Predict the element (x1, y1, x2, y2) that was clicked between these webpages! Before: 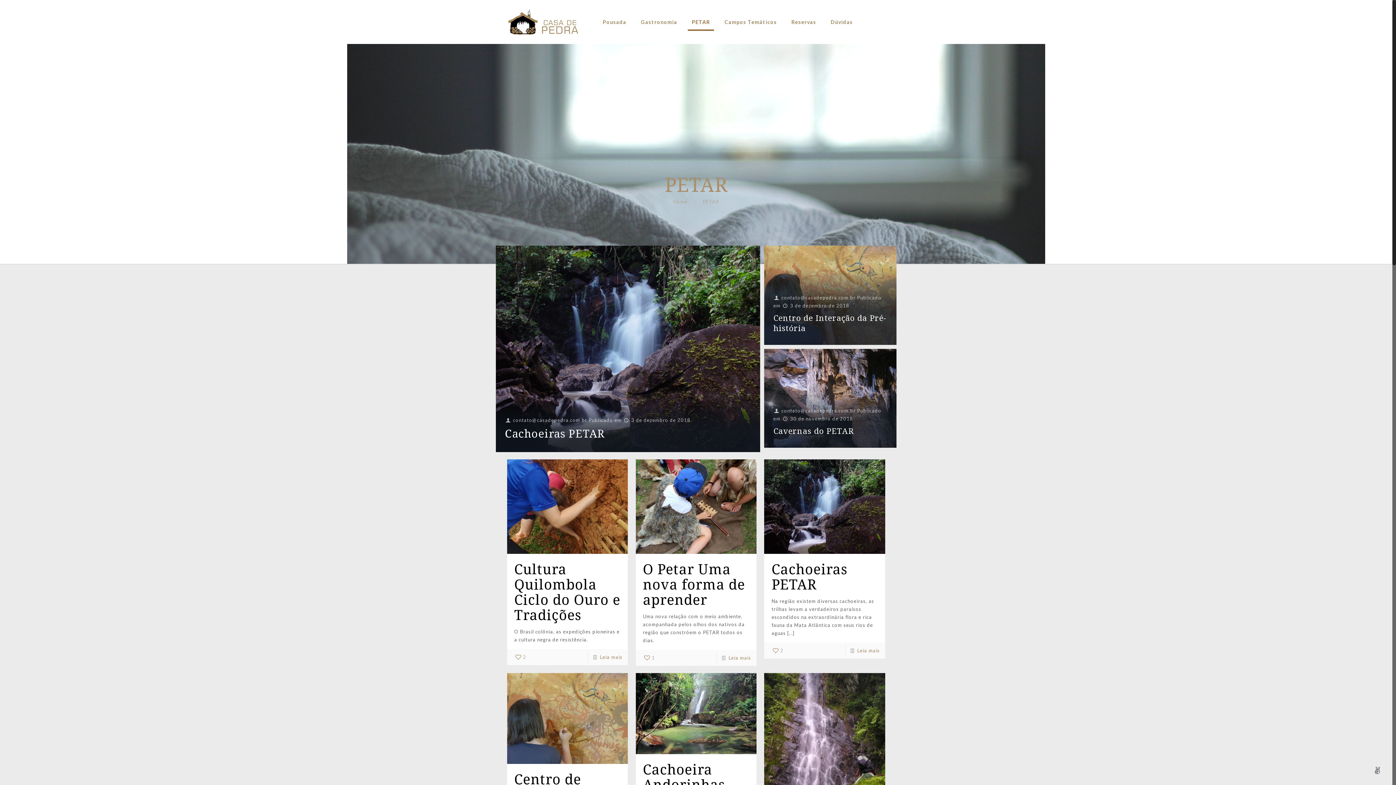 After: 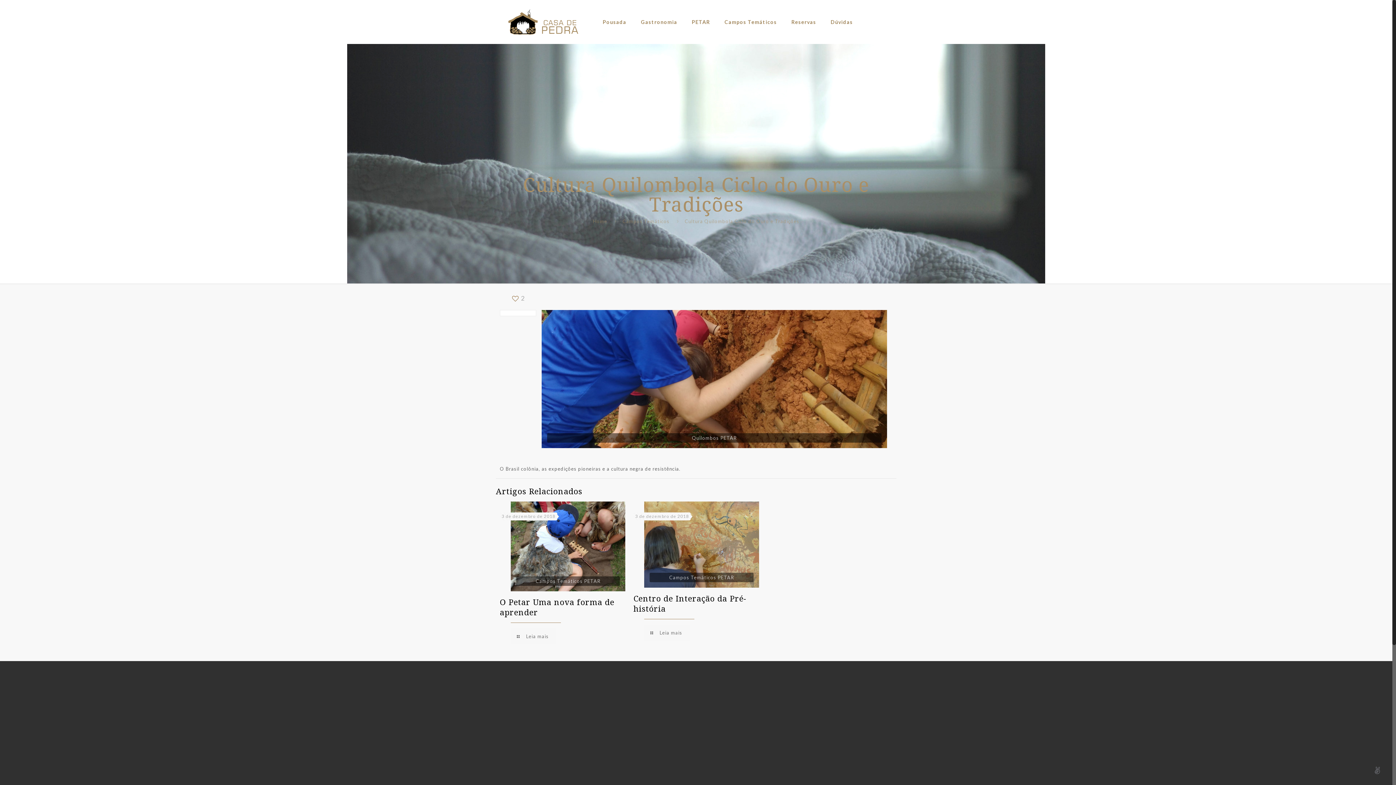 Action: bbox: (600, 654, 622, 660) label: Leia mais